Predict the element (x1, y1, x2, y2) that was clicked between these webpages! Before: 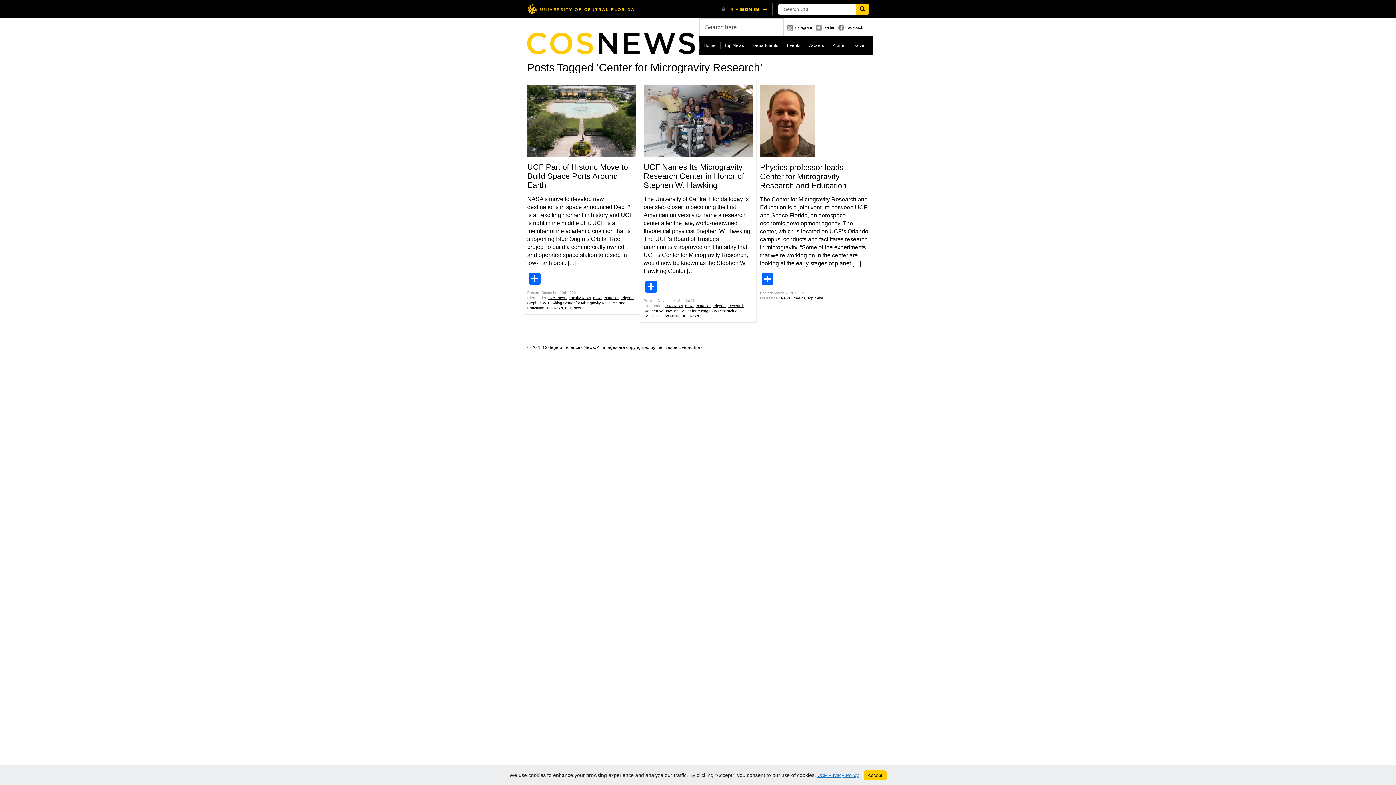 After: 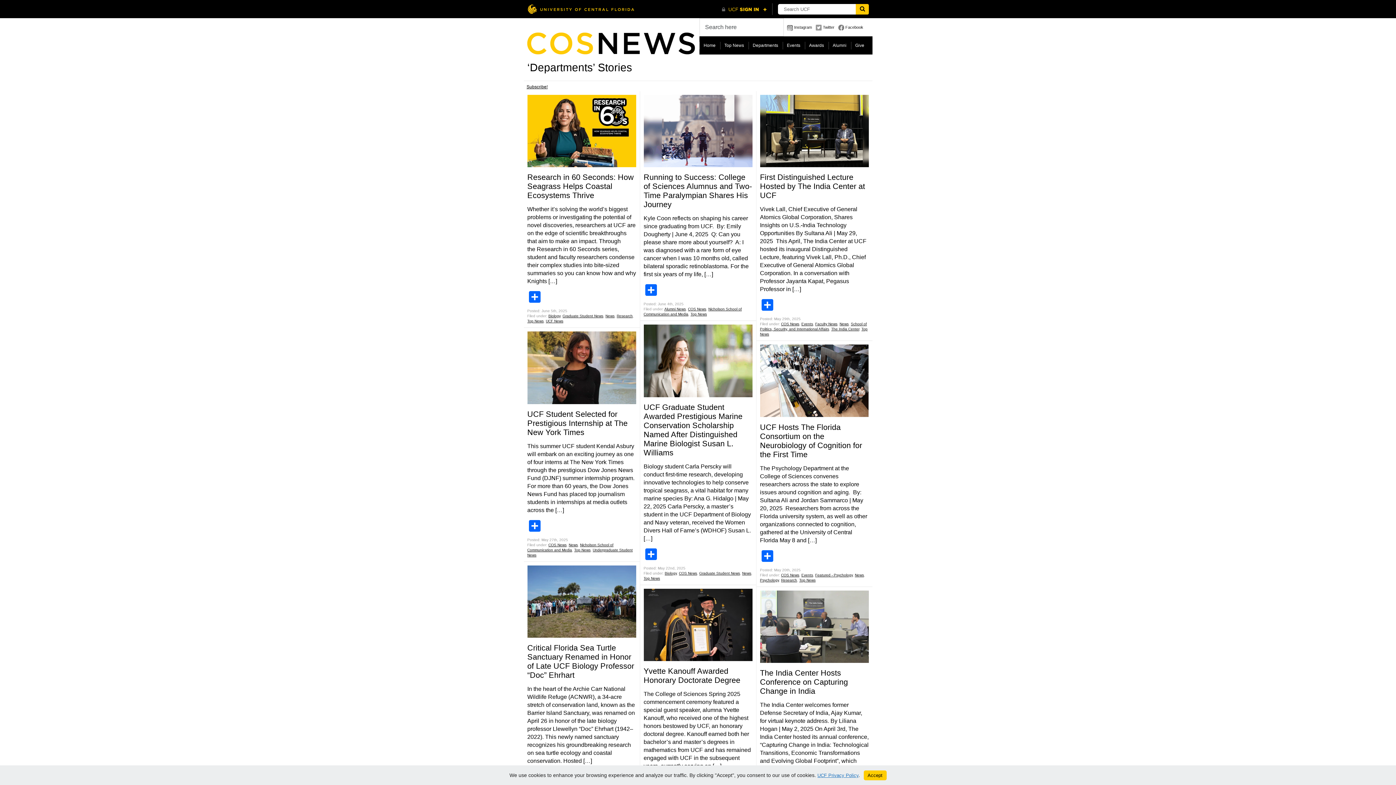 Action: bbox: (748, 36, 782, 54) label: Departments